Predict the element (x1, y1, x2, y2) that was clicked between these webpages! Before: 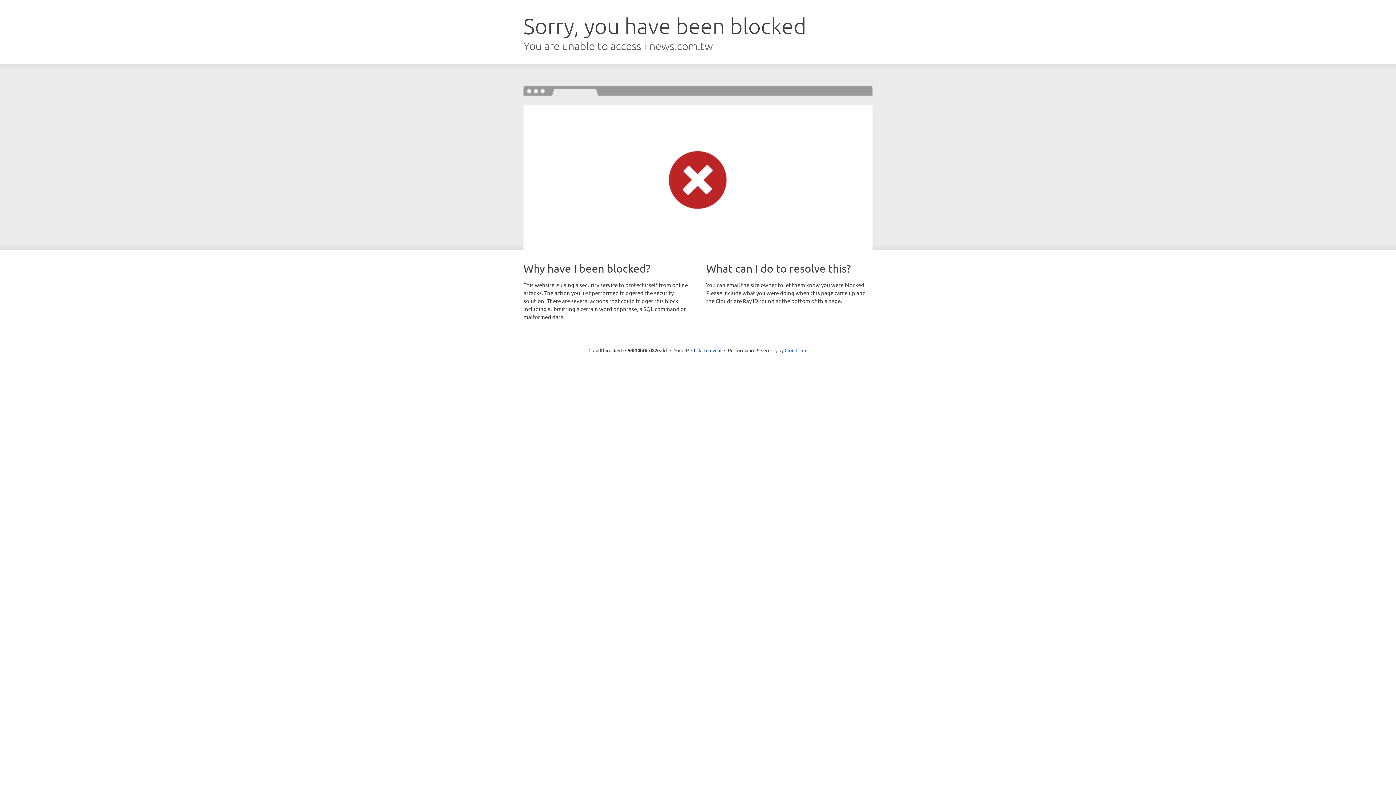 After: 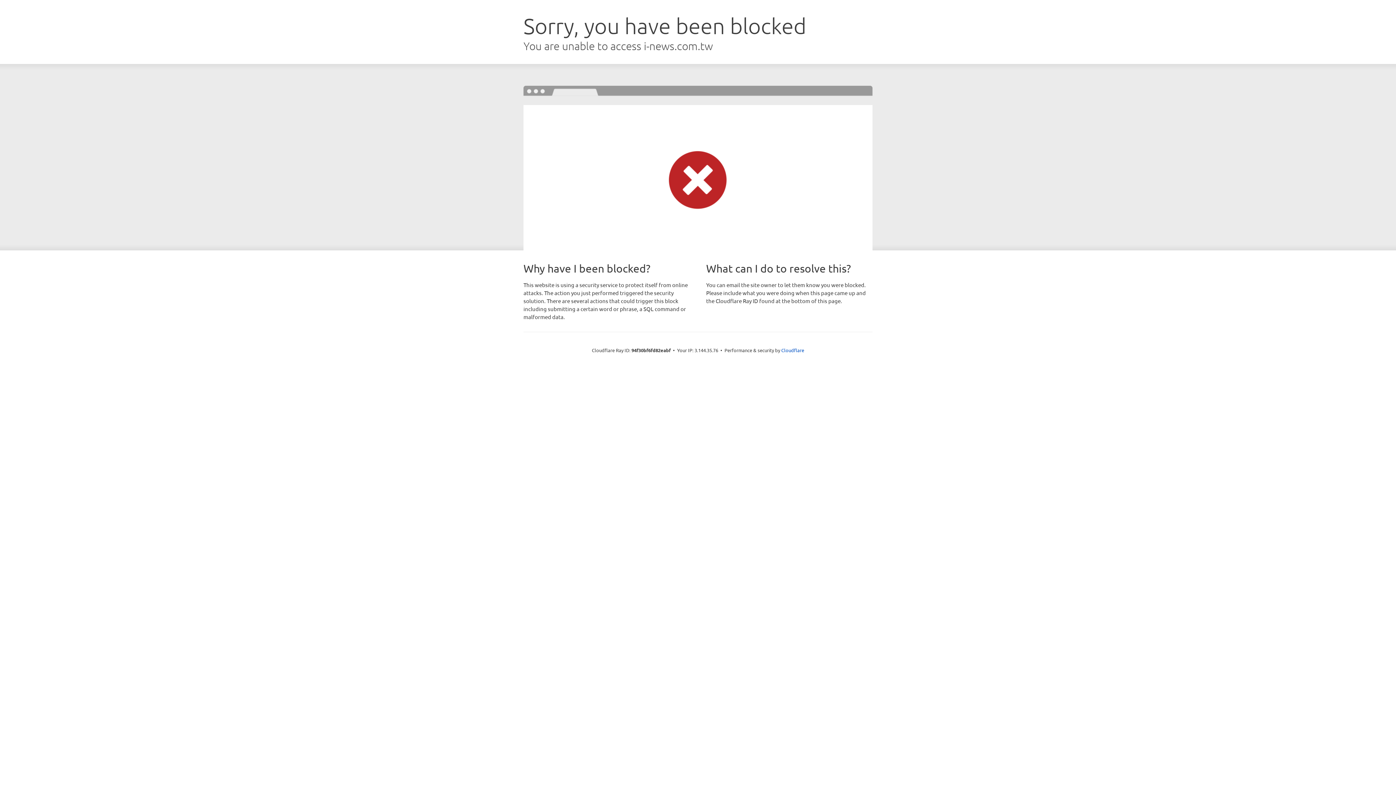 Action: bbox: (691, 346, 721, 353) label: Click to reveal